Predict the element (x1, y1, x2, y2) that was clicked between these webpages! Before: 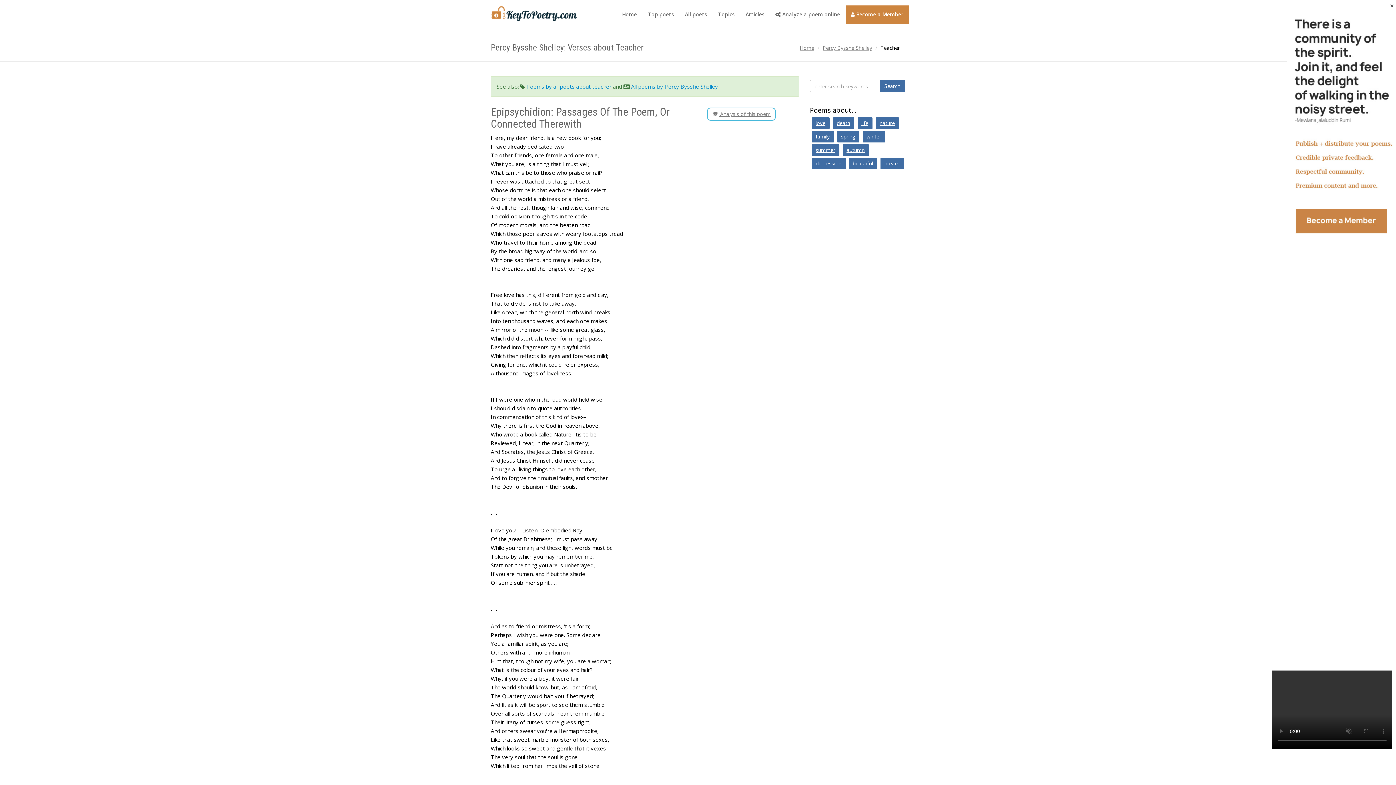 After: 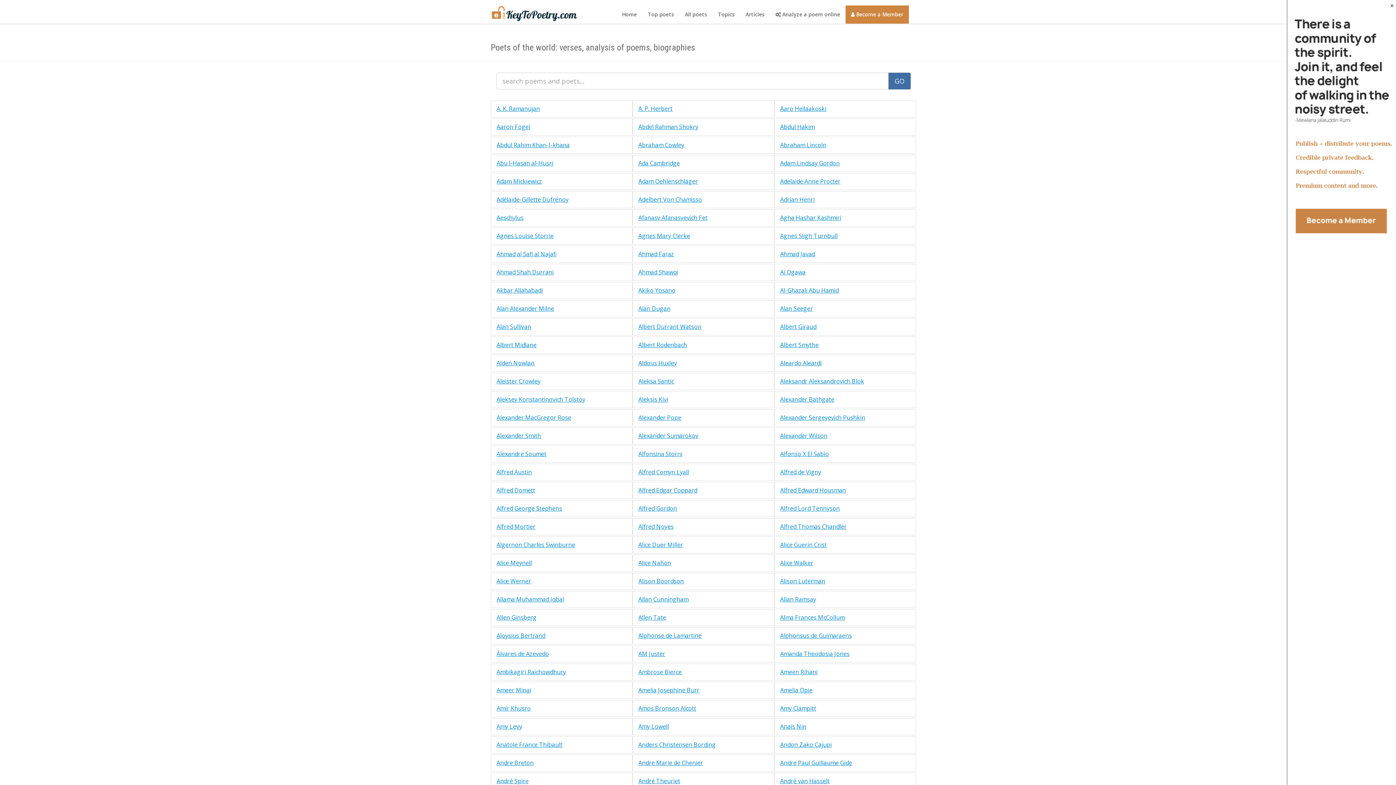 Action: bbox: (679, 5, 712, 23) label: All poets